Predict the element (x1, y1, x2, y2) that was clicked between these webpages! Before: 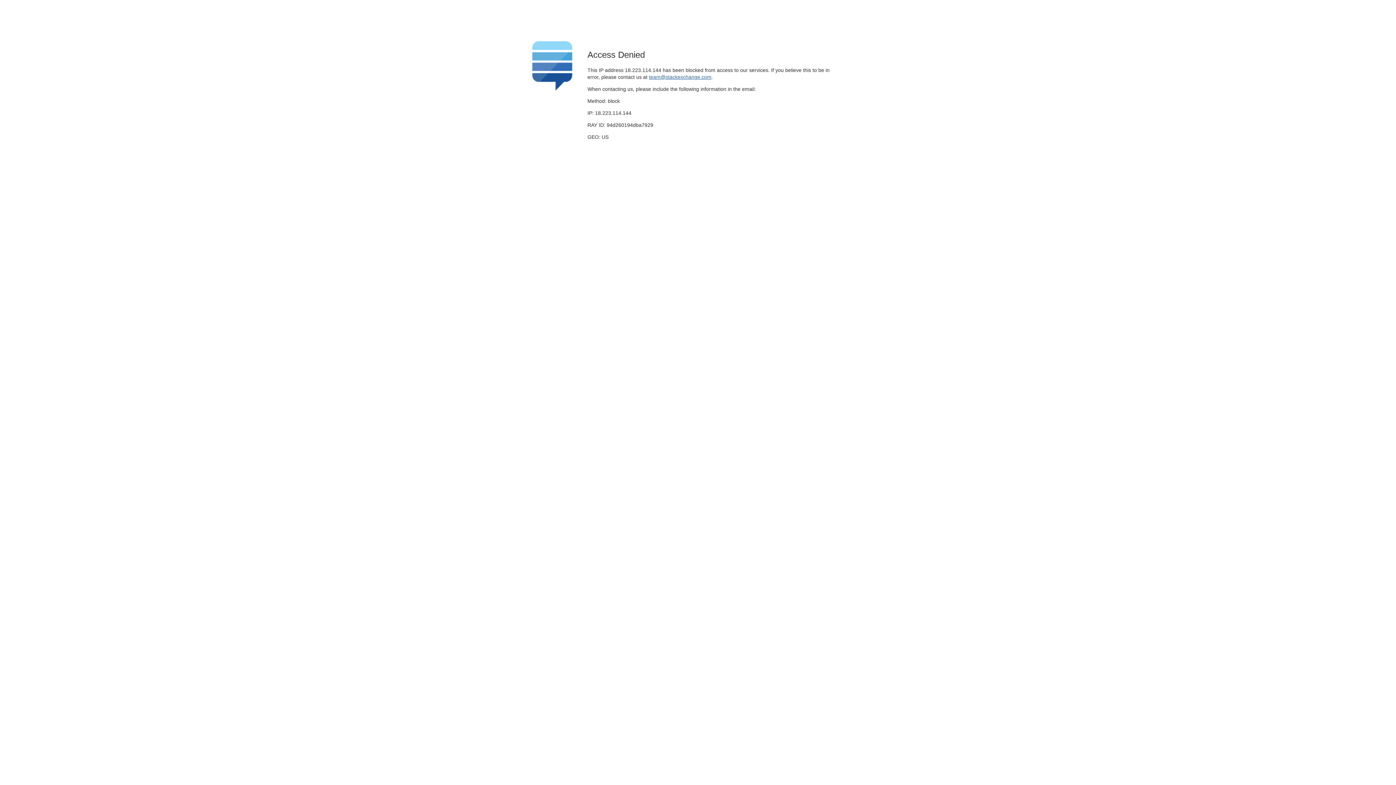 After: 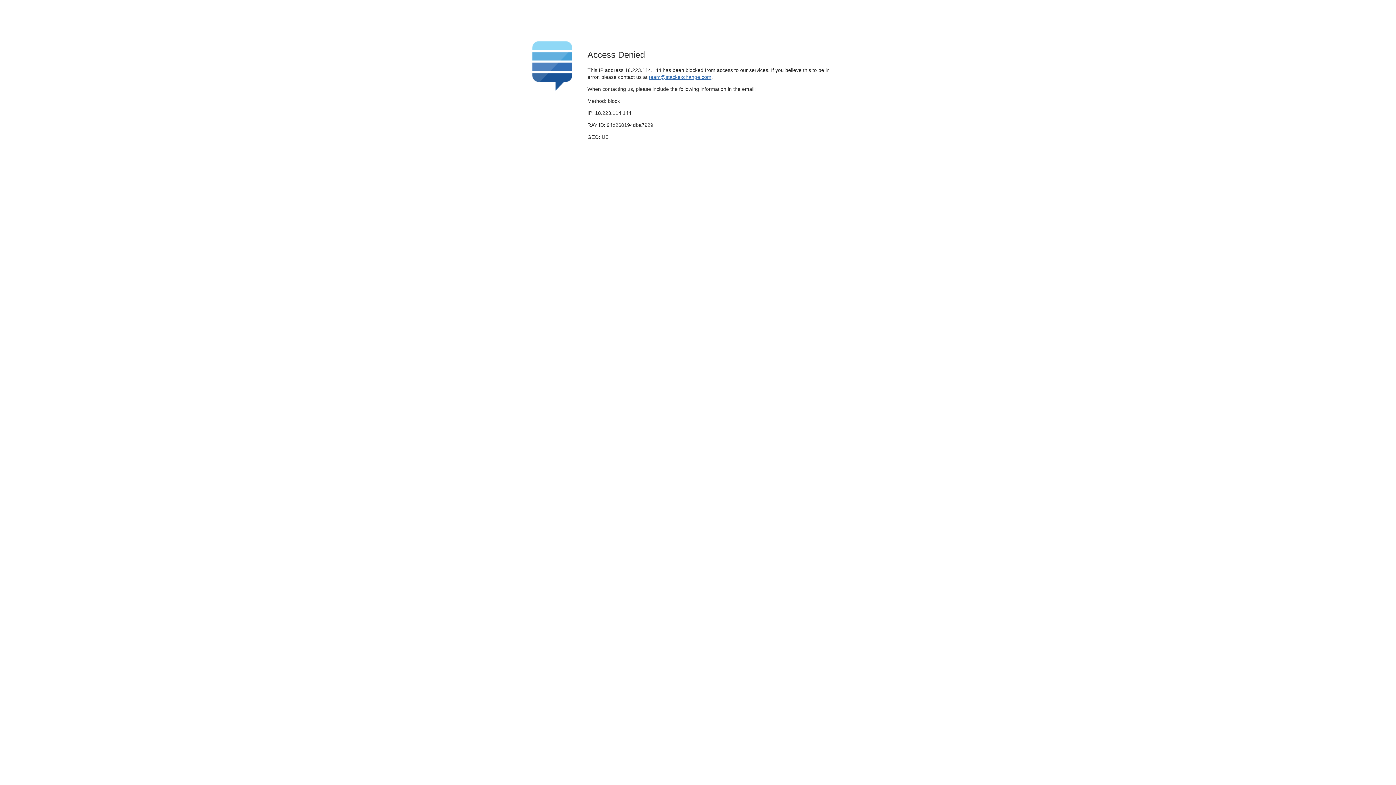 Action: bbox: (649, 74, 711, 79) label: team@stackexchange.com